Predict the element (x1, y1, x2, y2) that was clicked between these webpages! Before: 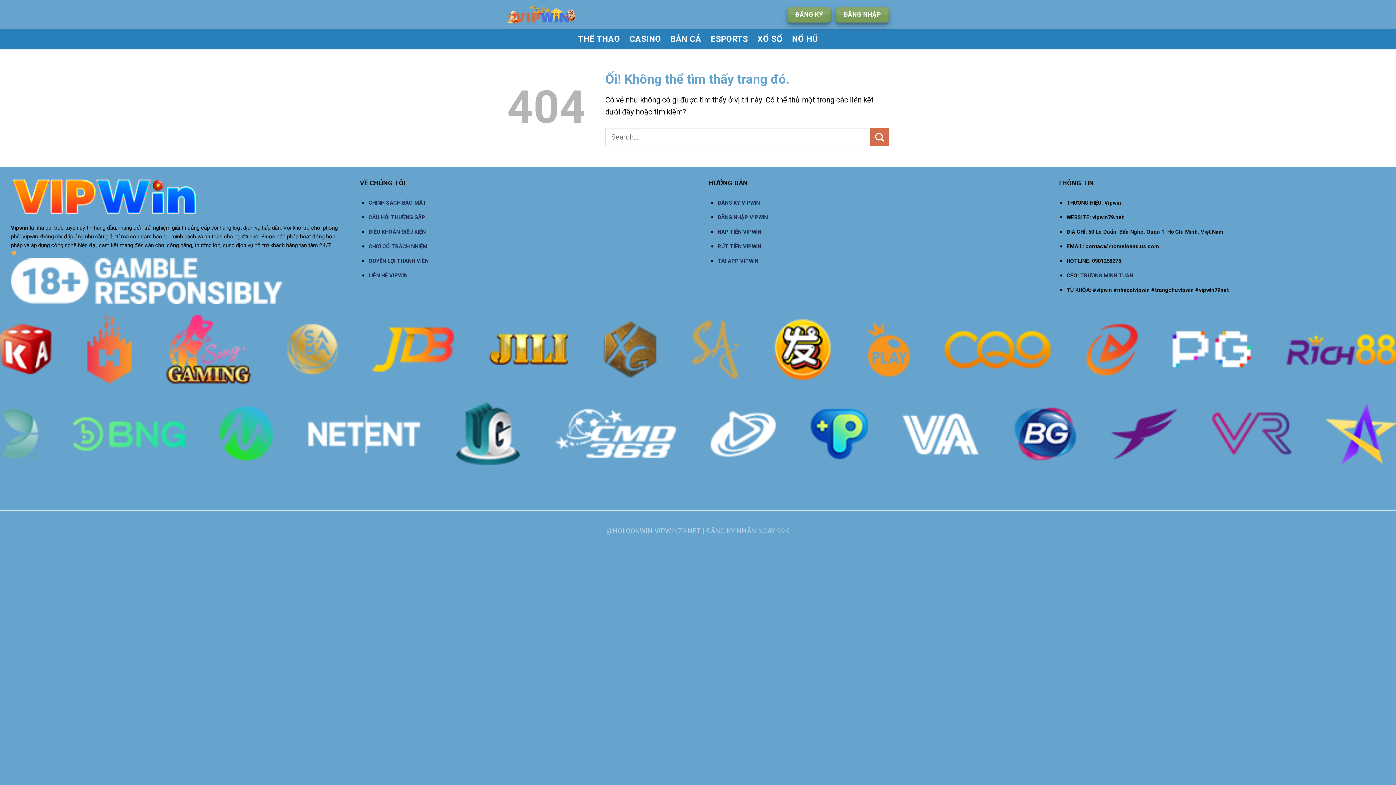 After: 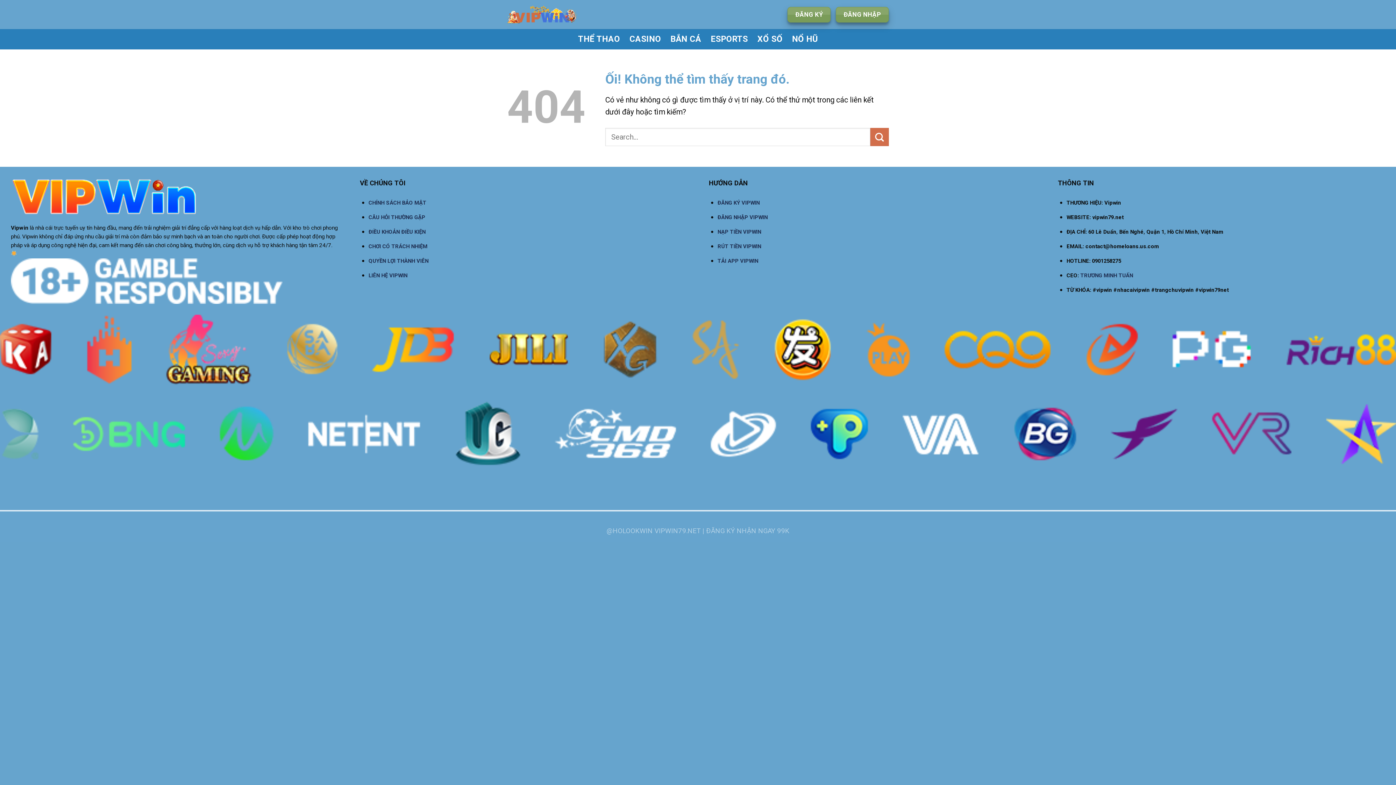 Action: bbox: (368, 242, 427, 249) label: CHƠI CÓ TRÁCH NHIỆM